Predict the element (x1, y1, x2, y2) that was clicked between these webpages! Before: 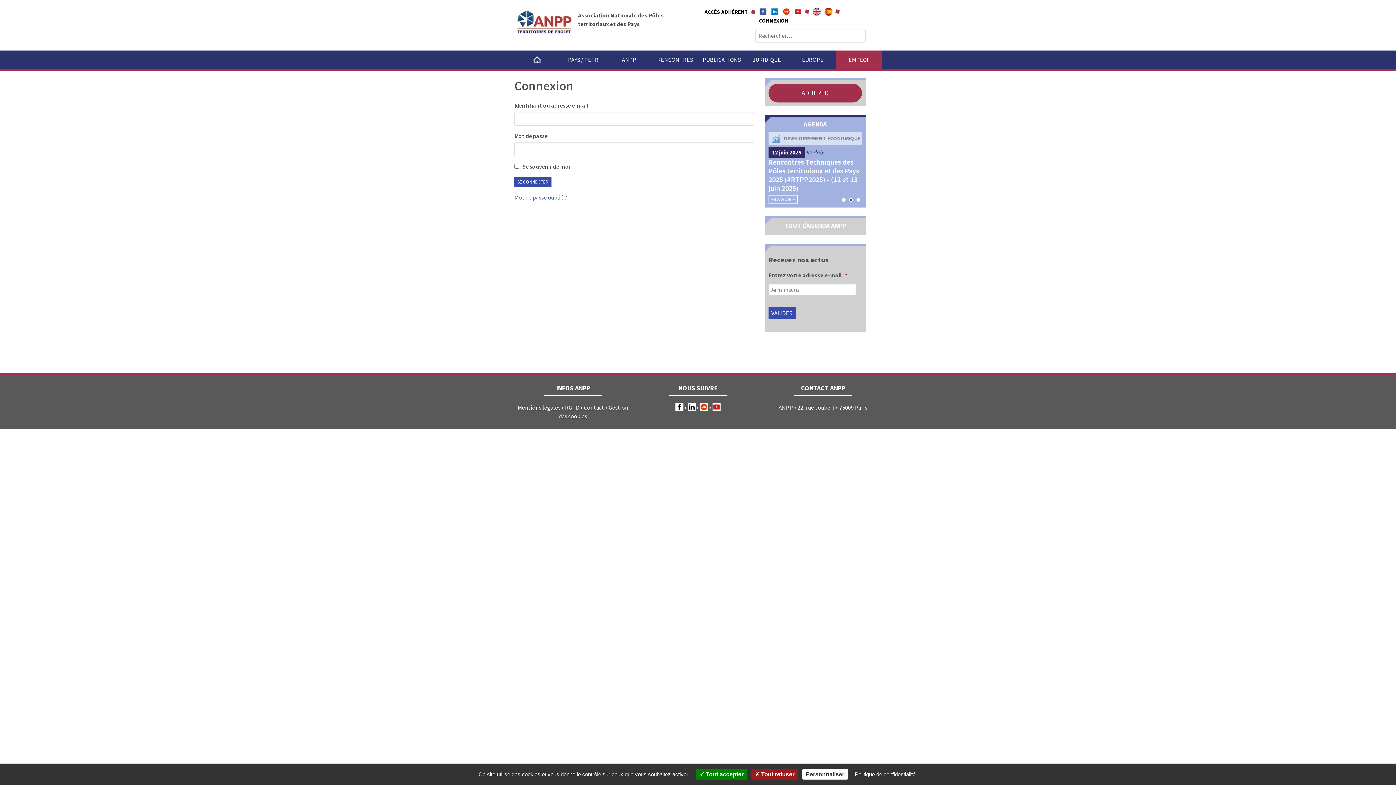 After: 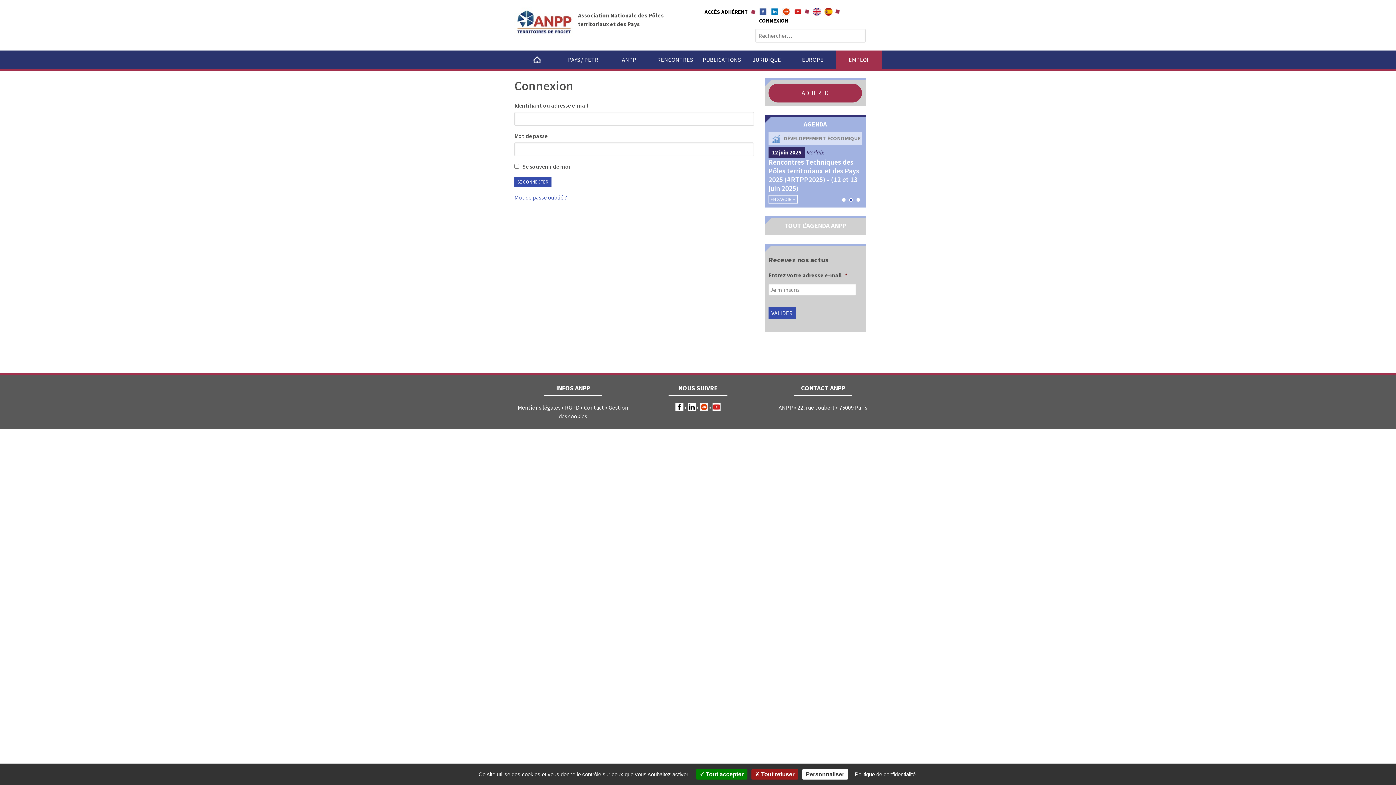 Action: bbox: (794, 7, 802, 15) label: YOUTUBE